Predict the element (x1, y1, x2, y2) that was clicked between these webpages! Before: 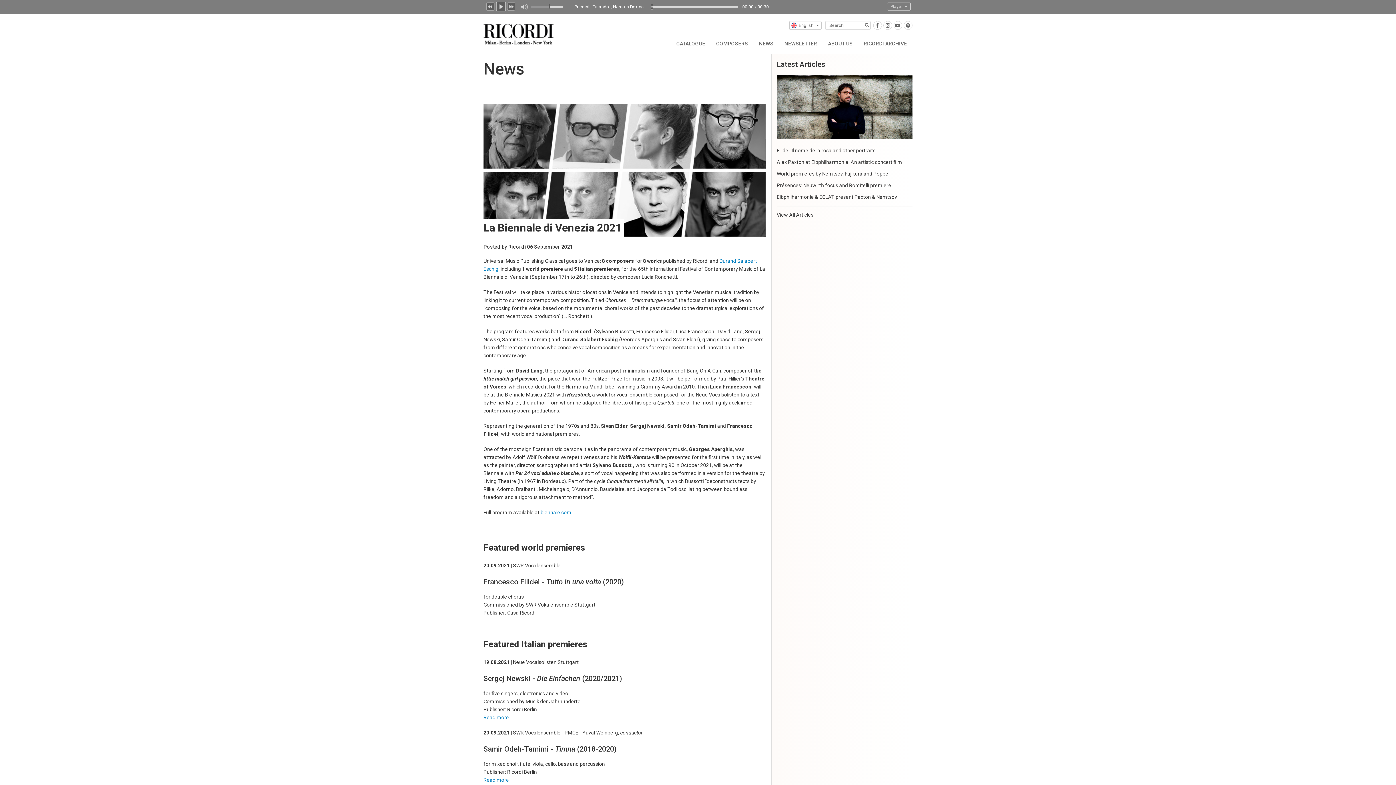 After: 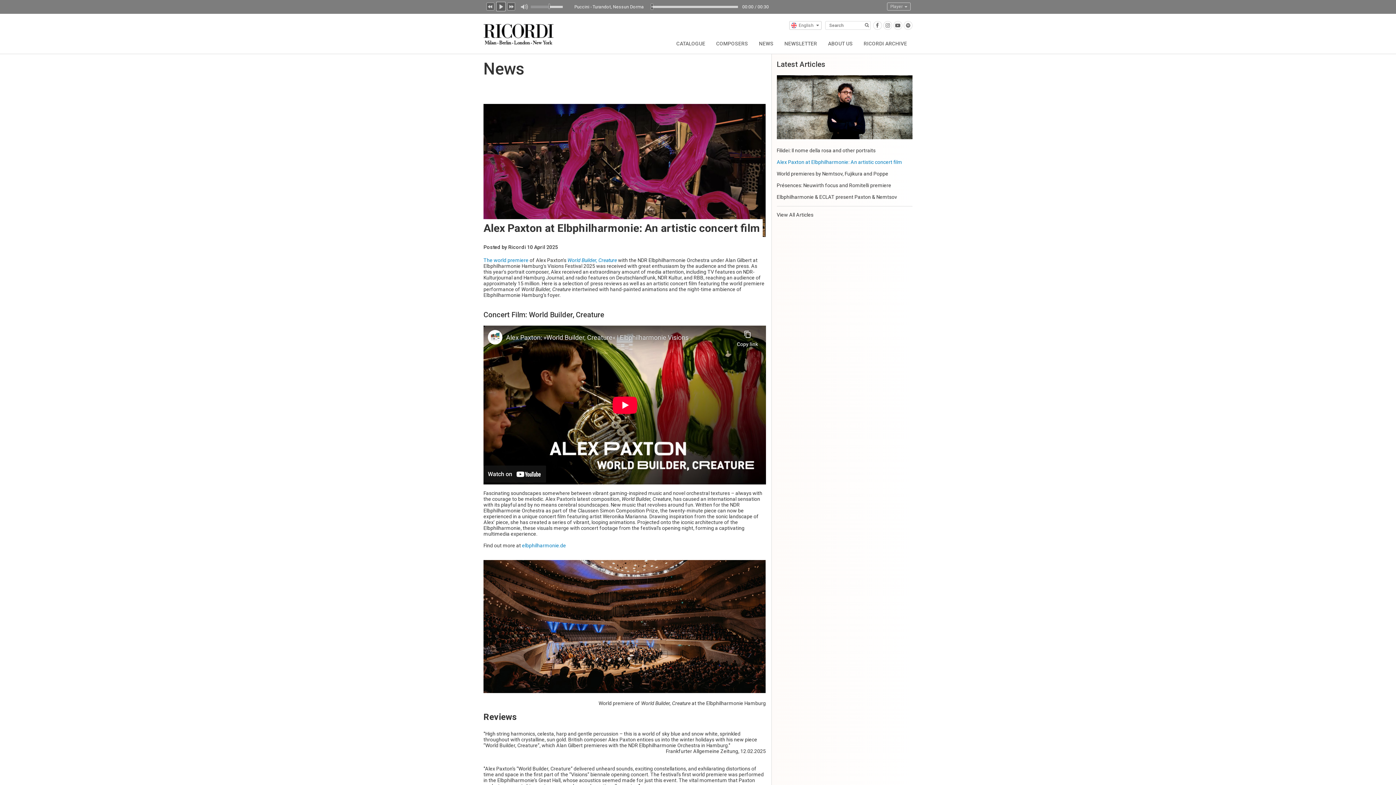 Action: bbox: (776, 159, 902, 165) label: Alex Paxton at Elbphilharmonie: An artistic concert film